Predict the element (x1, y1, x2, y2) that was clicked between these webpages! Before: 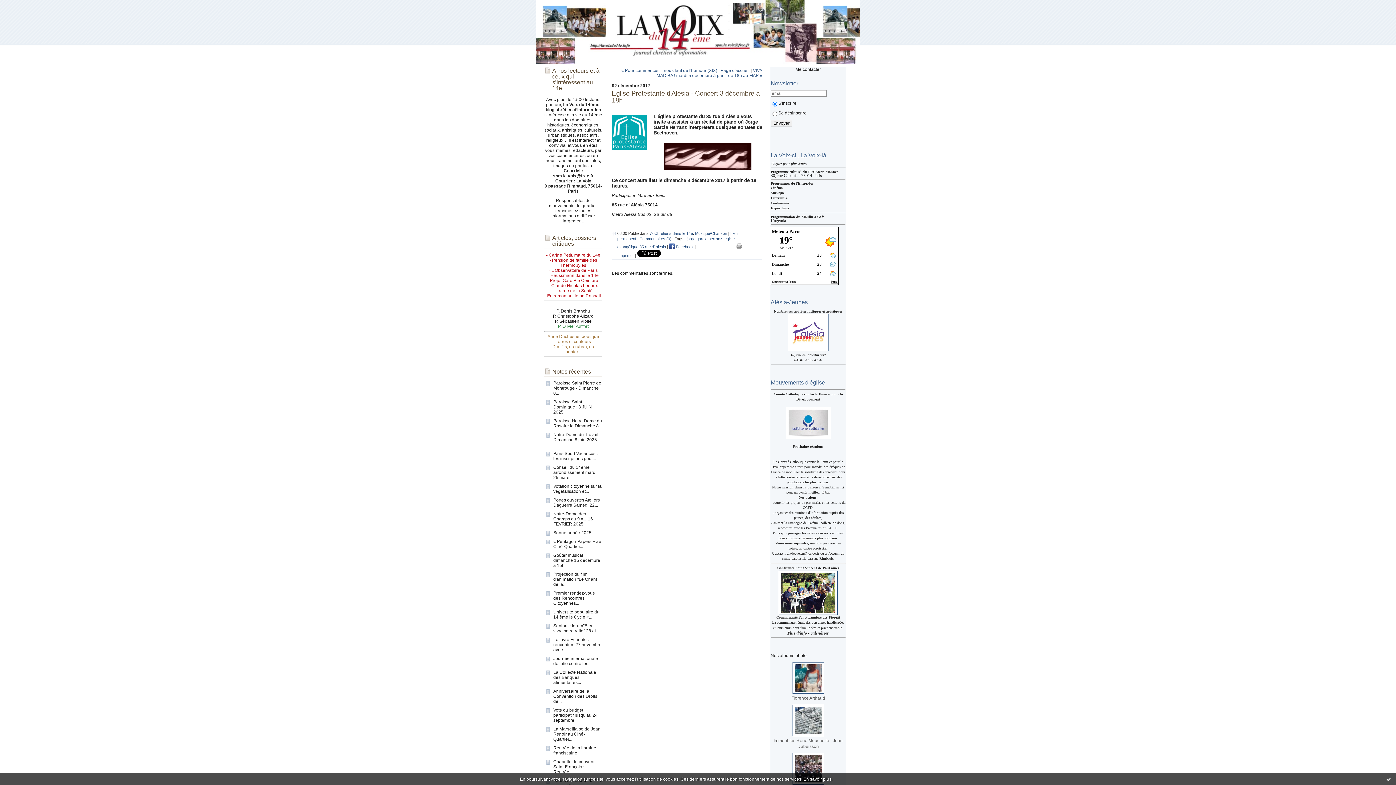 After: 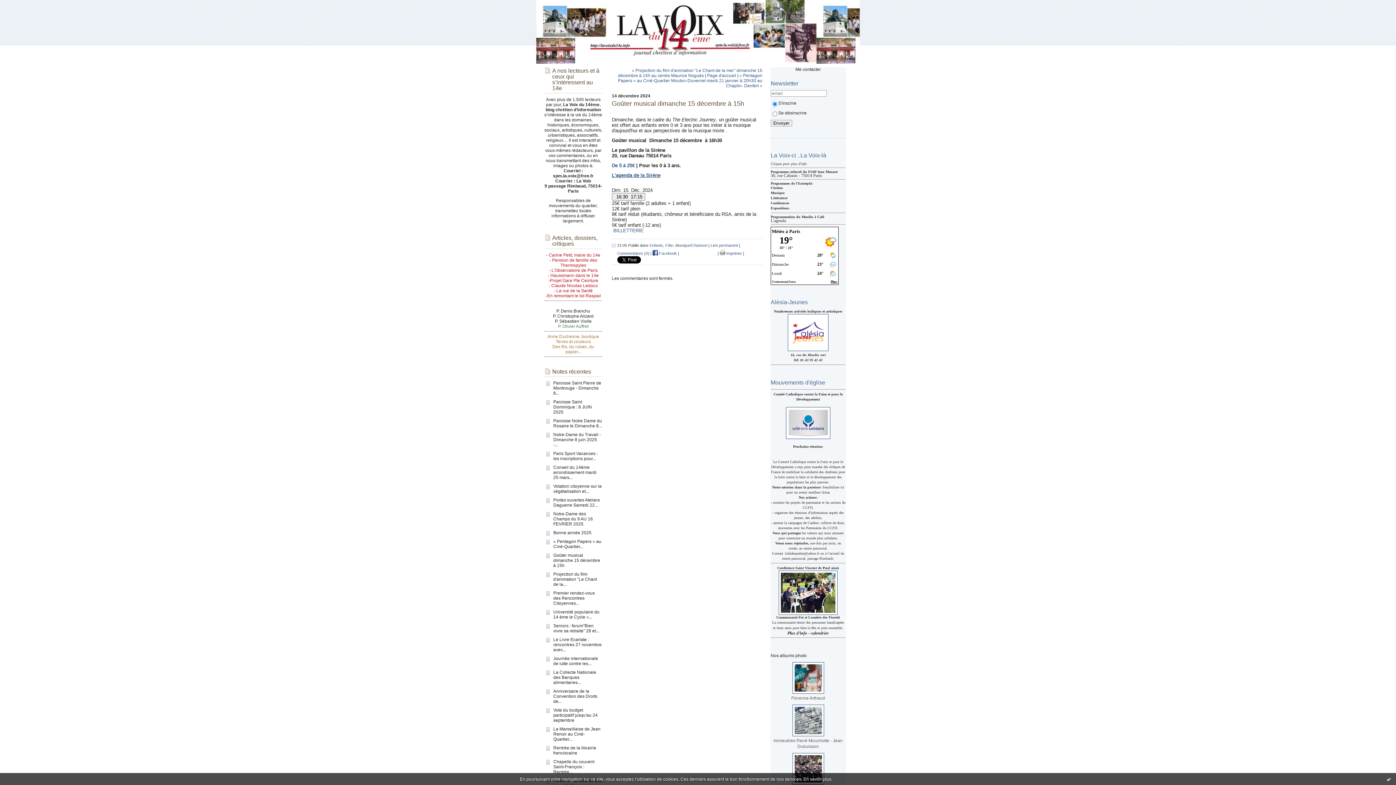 Action: label: Goûter musical dimanche 15 décembre à 15h bbox: (553, 553, 600, 568)